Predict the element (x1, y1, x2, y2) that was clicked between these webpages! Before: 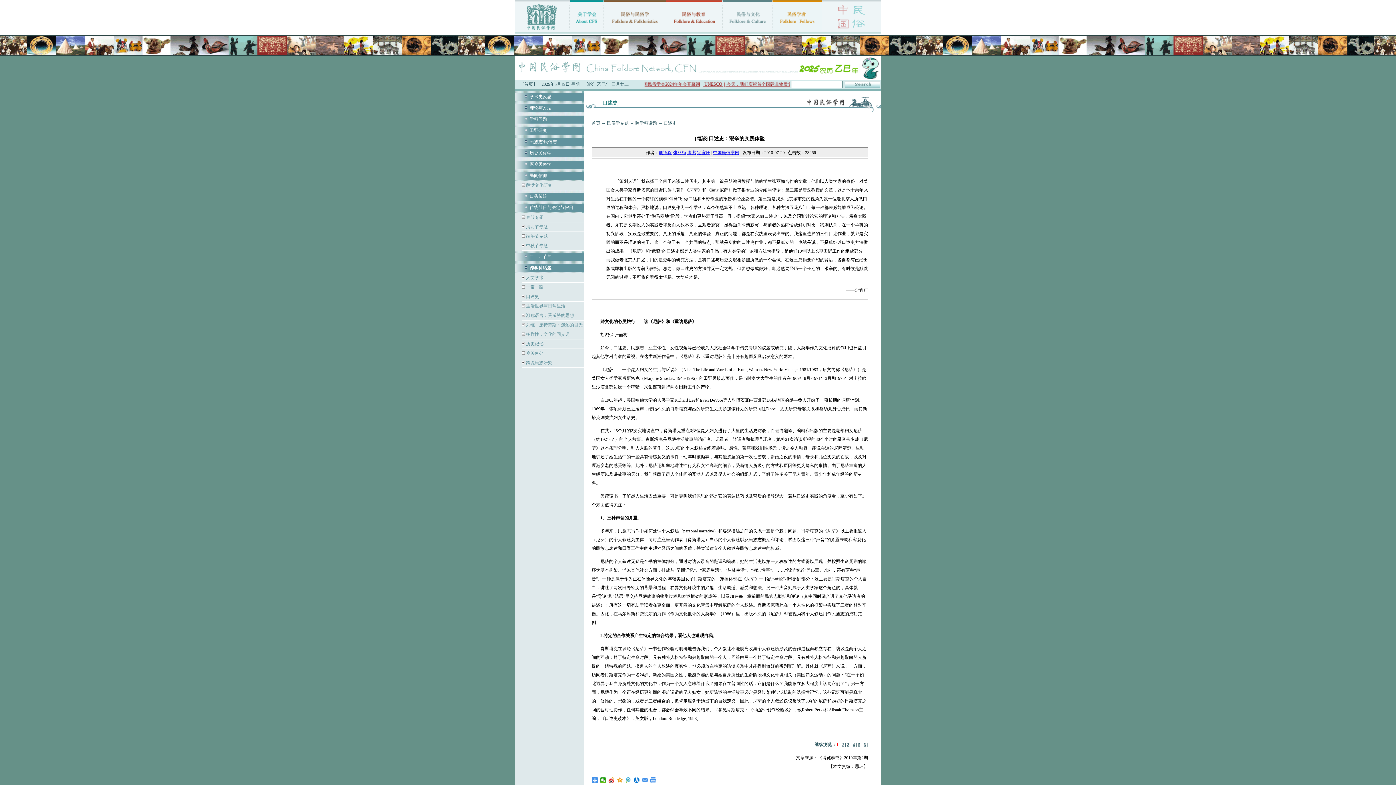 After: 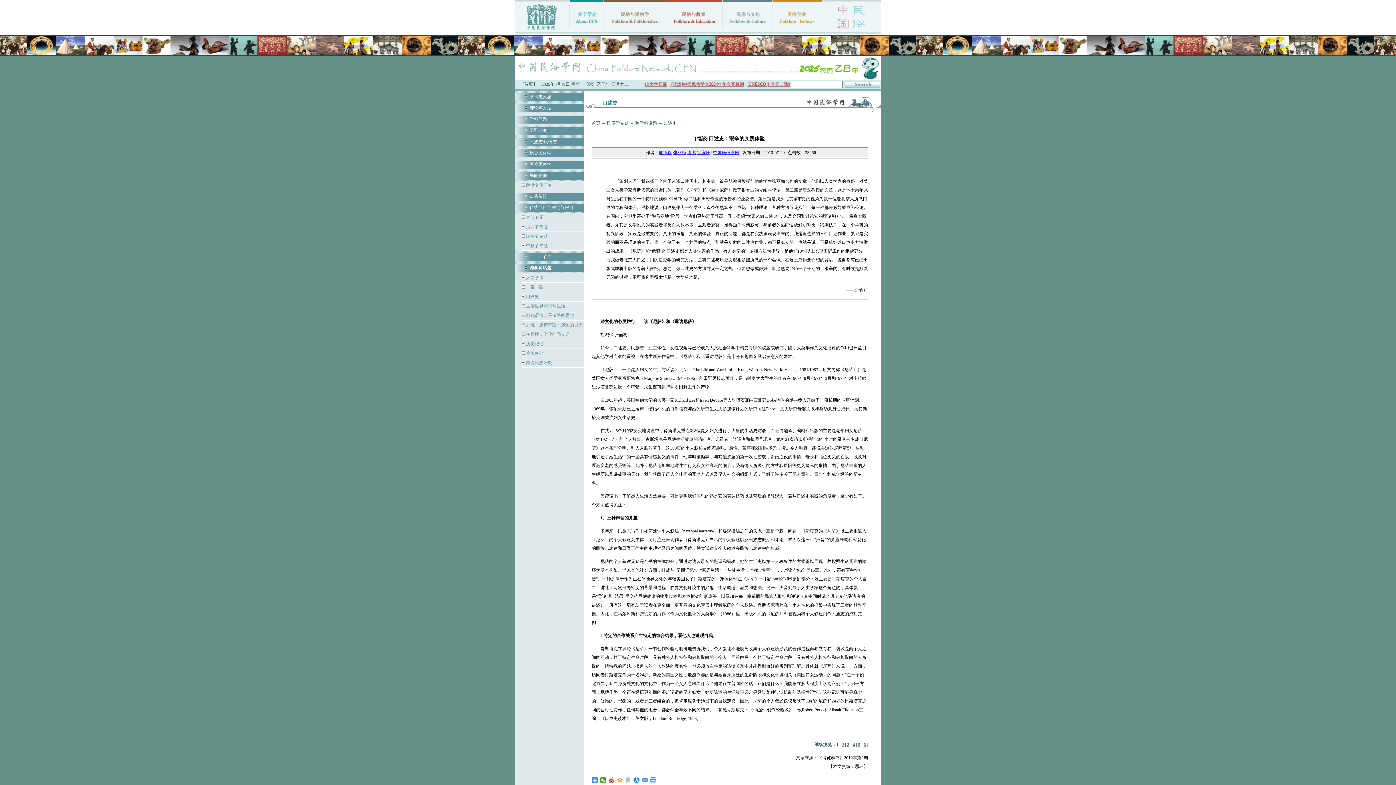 Action: bbox: (625, 777, 631, 783)